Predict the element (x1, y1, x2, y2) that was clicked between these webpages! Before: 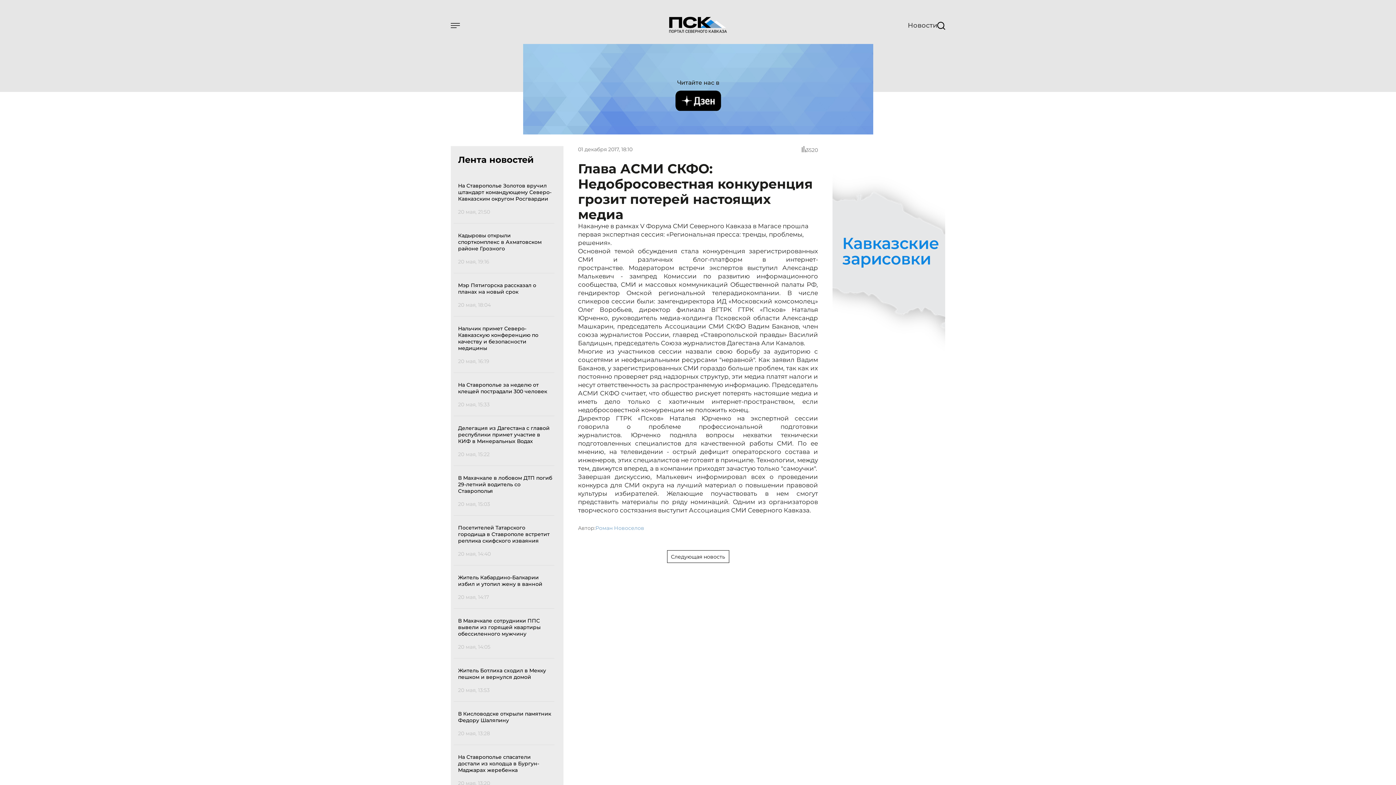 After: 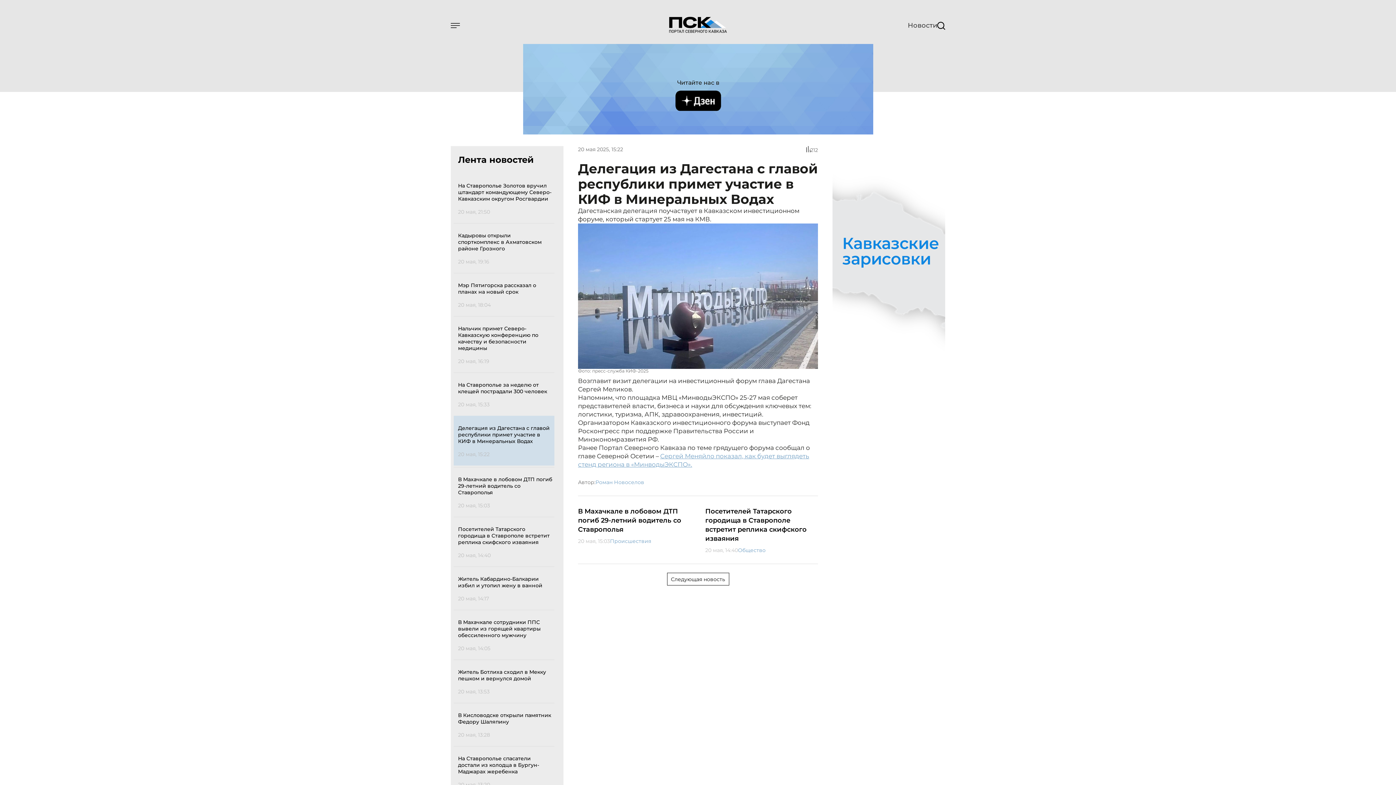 Action: bbox: (453, 416, 554, 465) label: Делегация из Дагестана с главой республики примет участие в КИФ в Минеральных Водах

20 мая, 15:22